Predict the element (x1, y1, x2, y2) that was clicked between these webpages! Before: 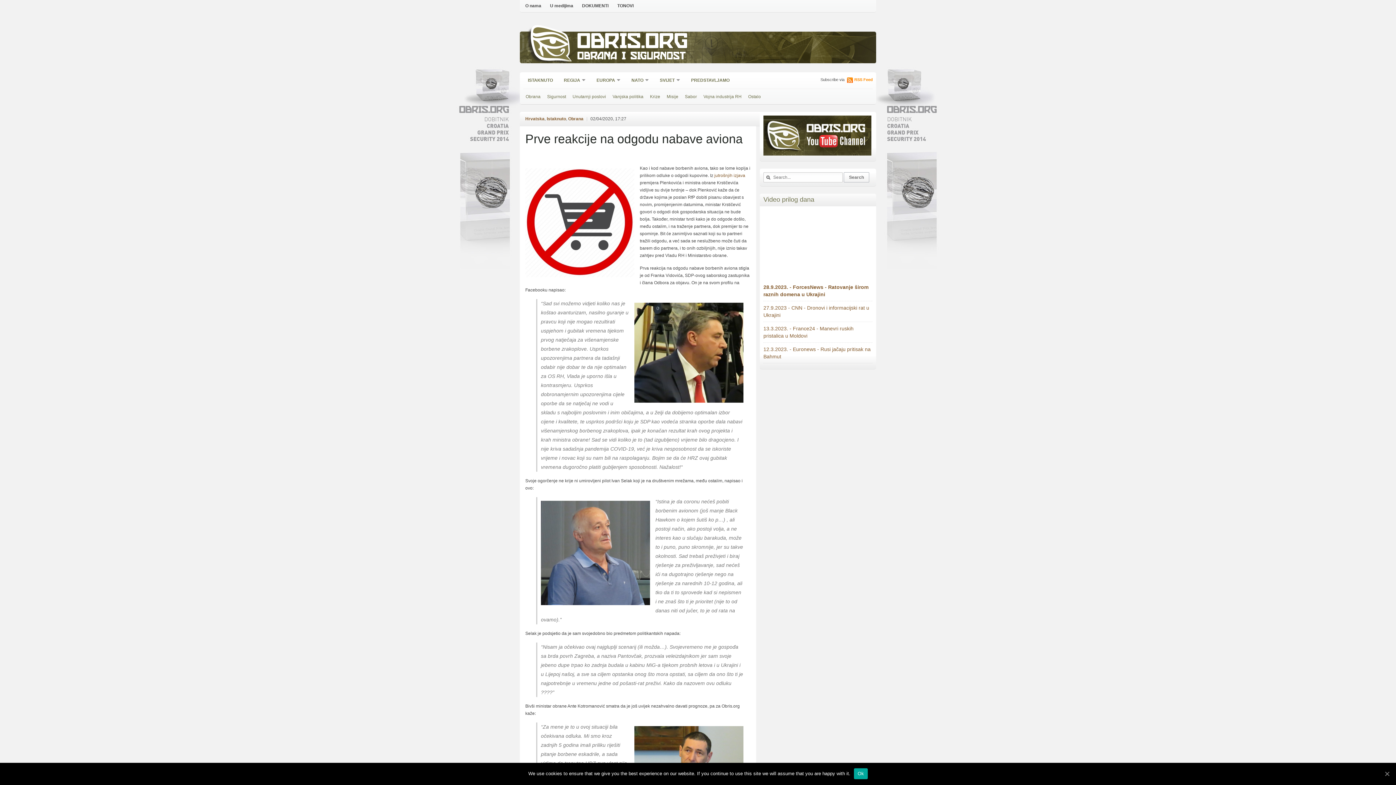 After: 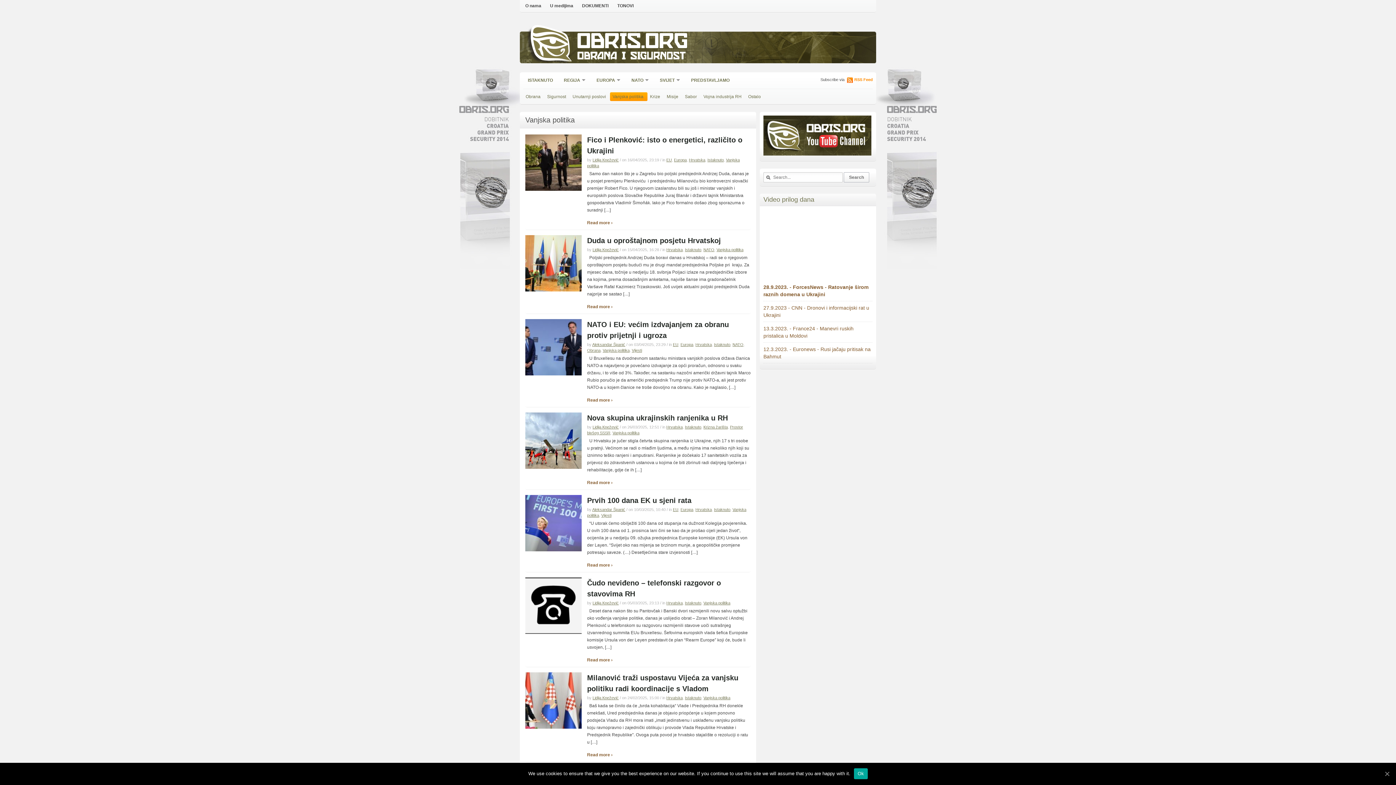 Action: bbox: (610, 92, 646, 100) label: Vanjska politika